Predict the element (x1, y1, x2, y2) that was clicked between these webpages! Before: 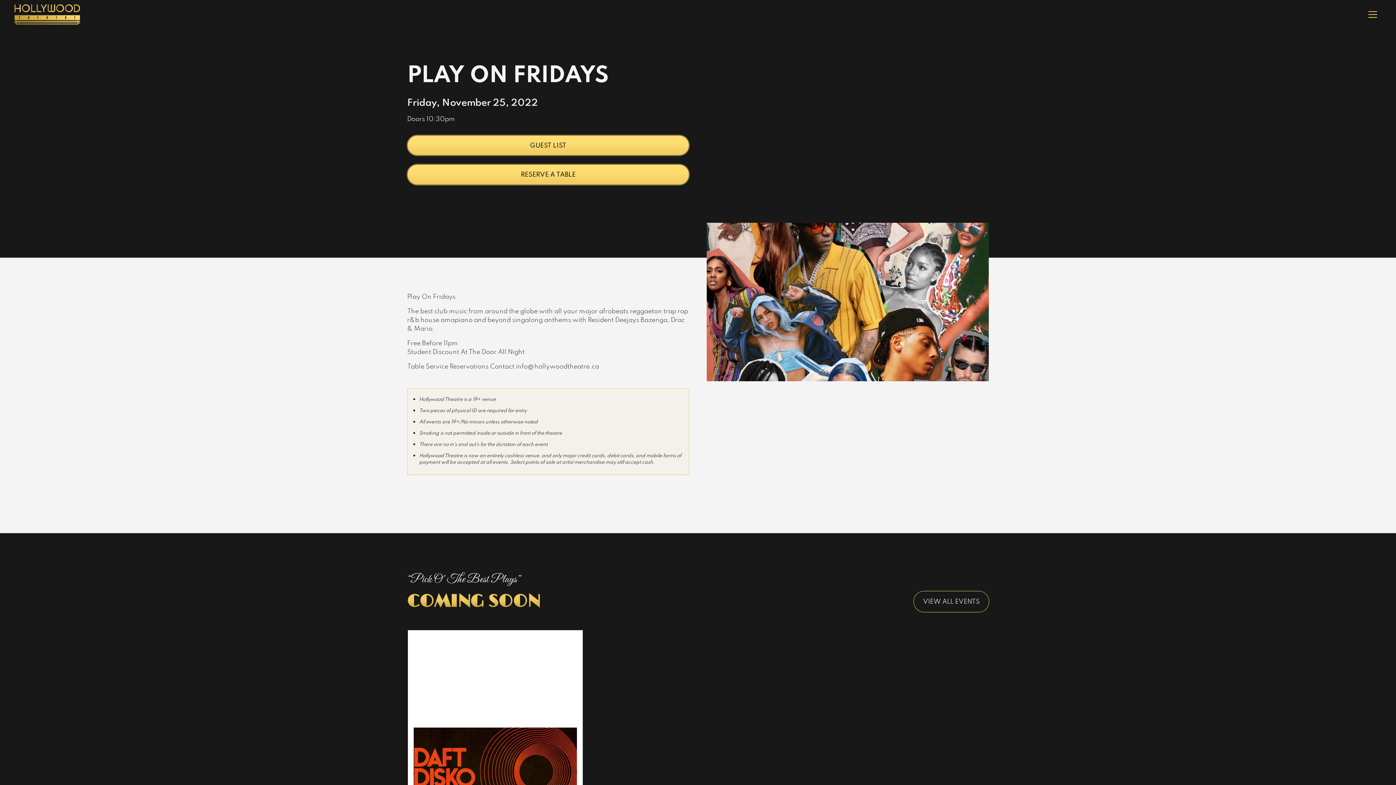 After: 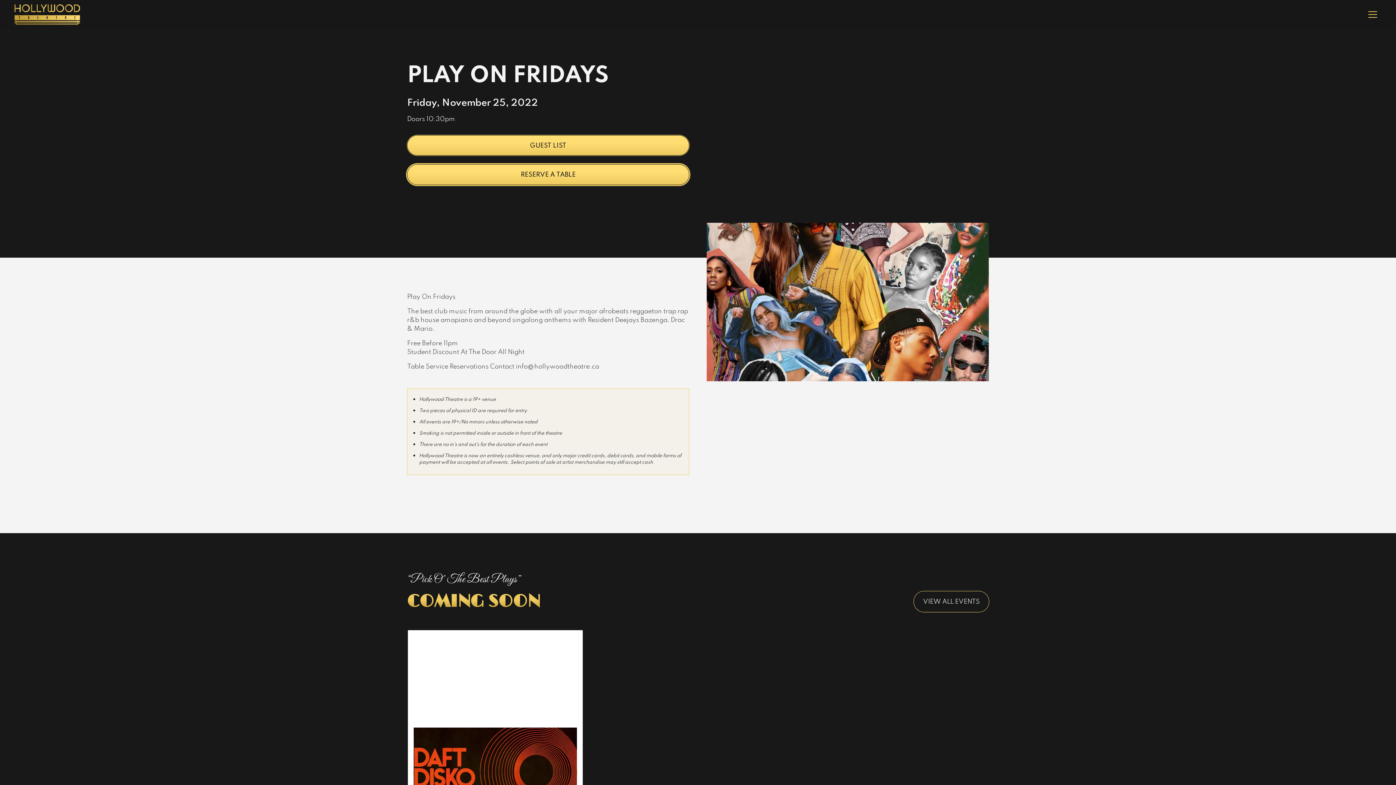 Action: bbox: (407, 164, 689, 185) label: RESERVE A TABLE